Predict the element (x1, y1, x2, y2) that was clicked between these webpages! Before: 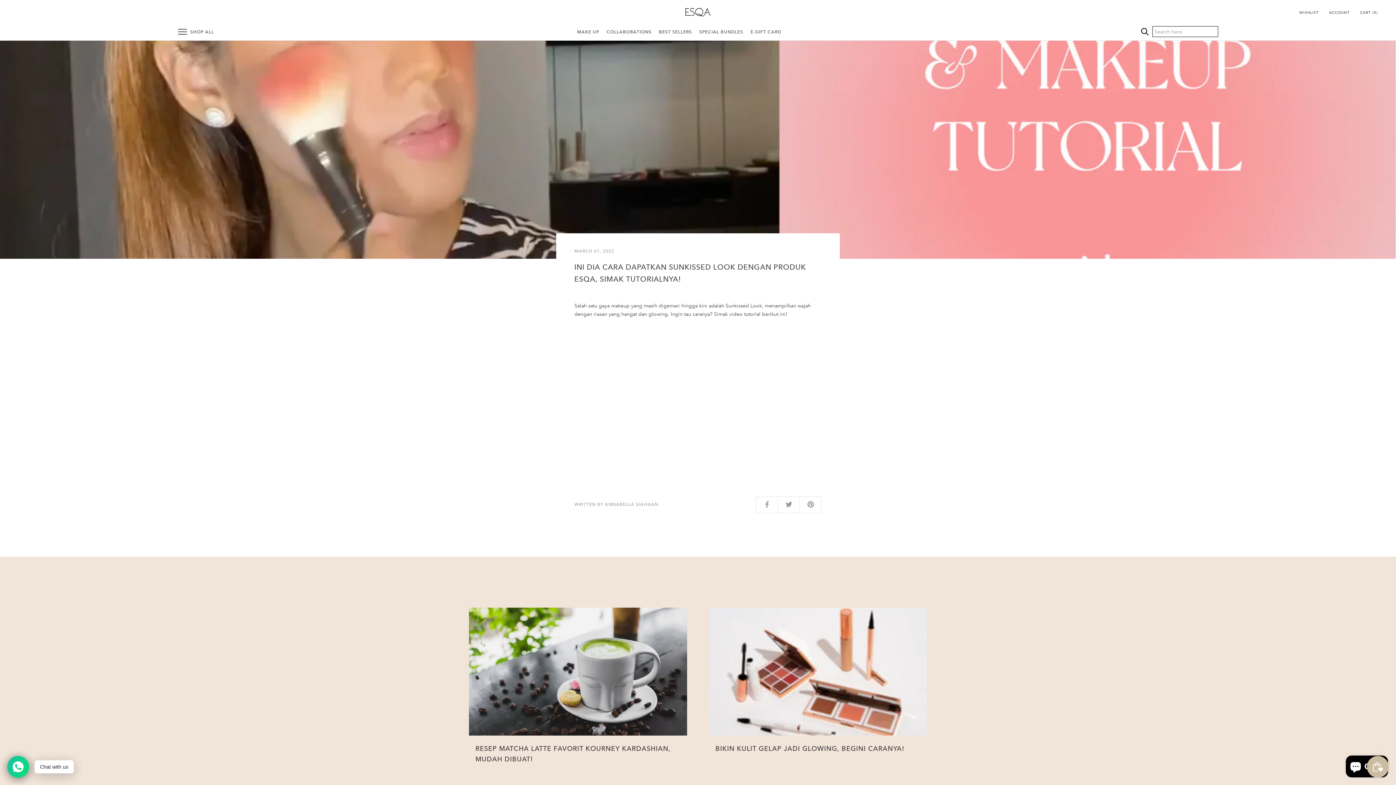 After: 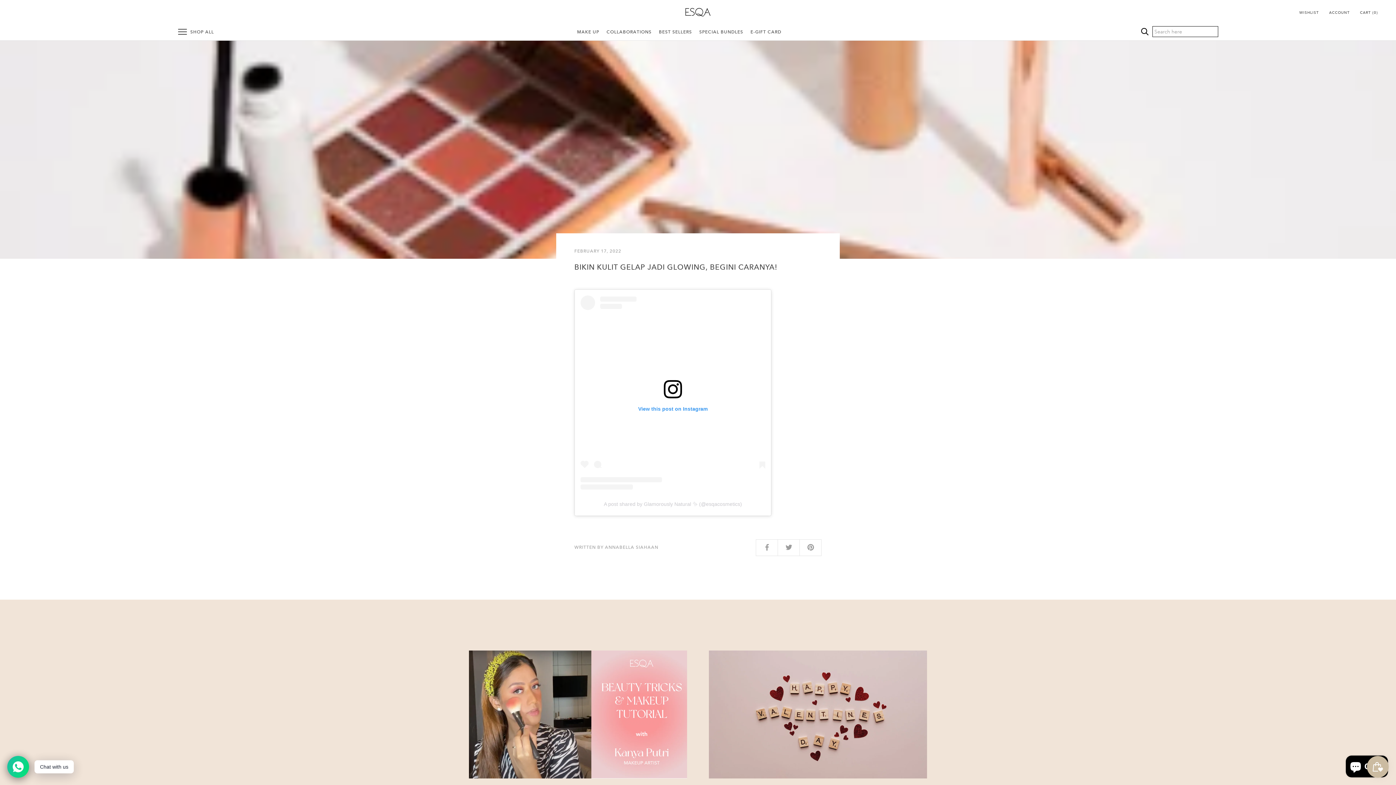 Action: bbox: (715, 745, 904, 753) label: BIKIN KULIT GELAP JADI GLOWING, BEGINI CARANYA!